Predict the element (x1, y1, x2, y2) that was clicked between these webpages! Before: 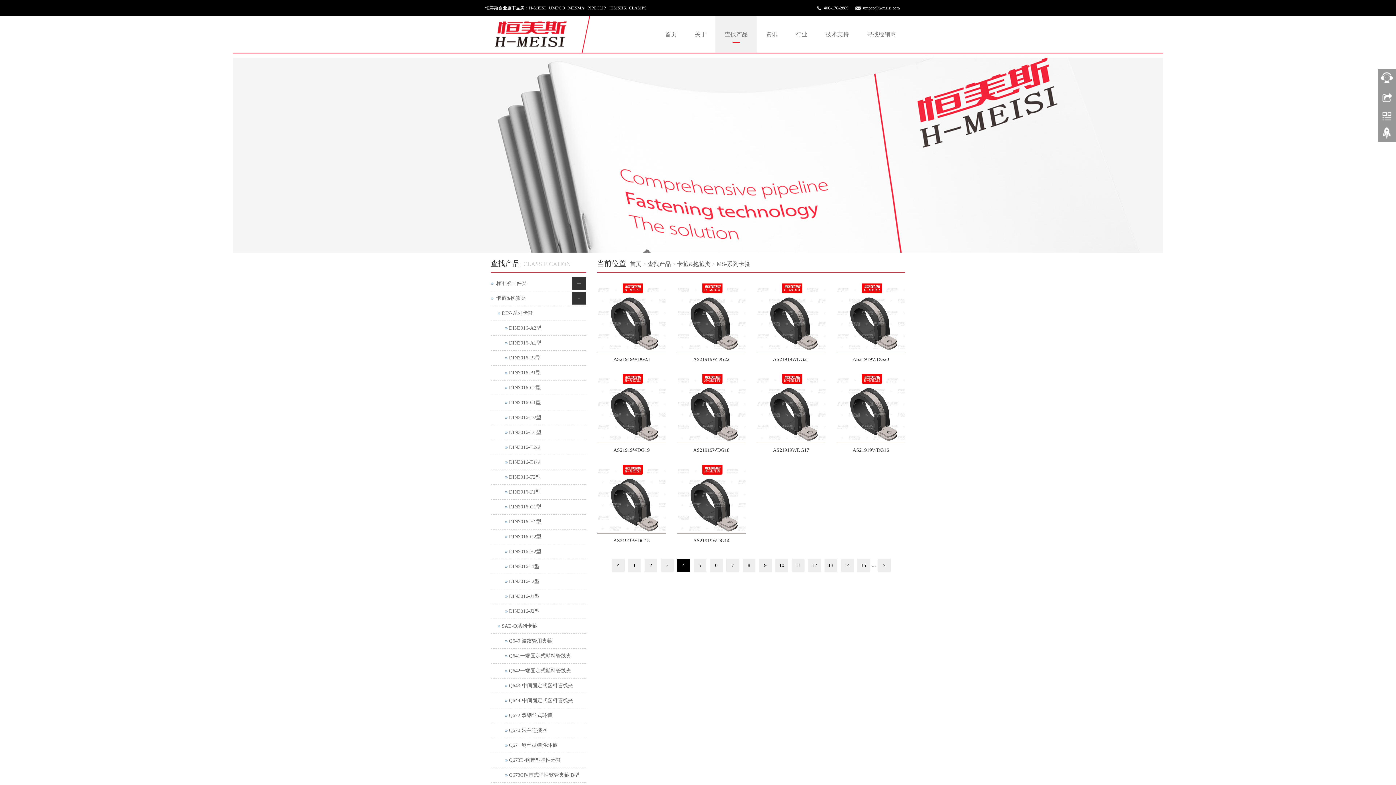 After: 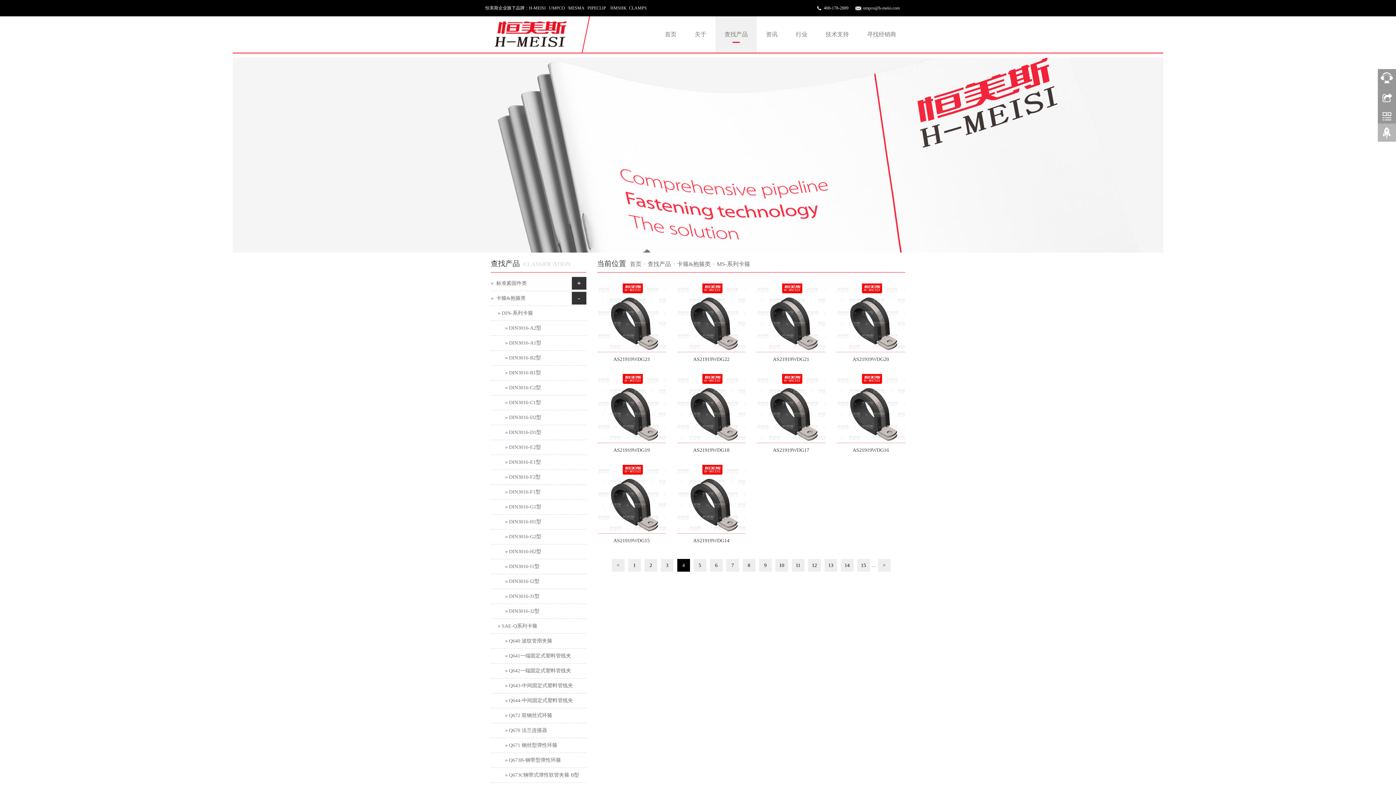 Action: bbox: (1378, 126, 1396, 144)